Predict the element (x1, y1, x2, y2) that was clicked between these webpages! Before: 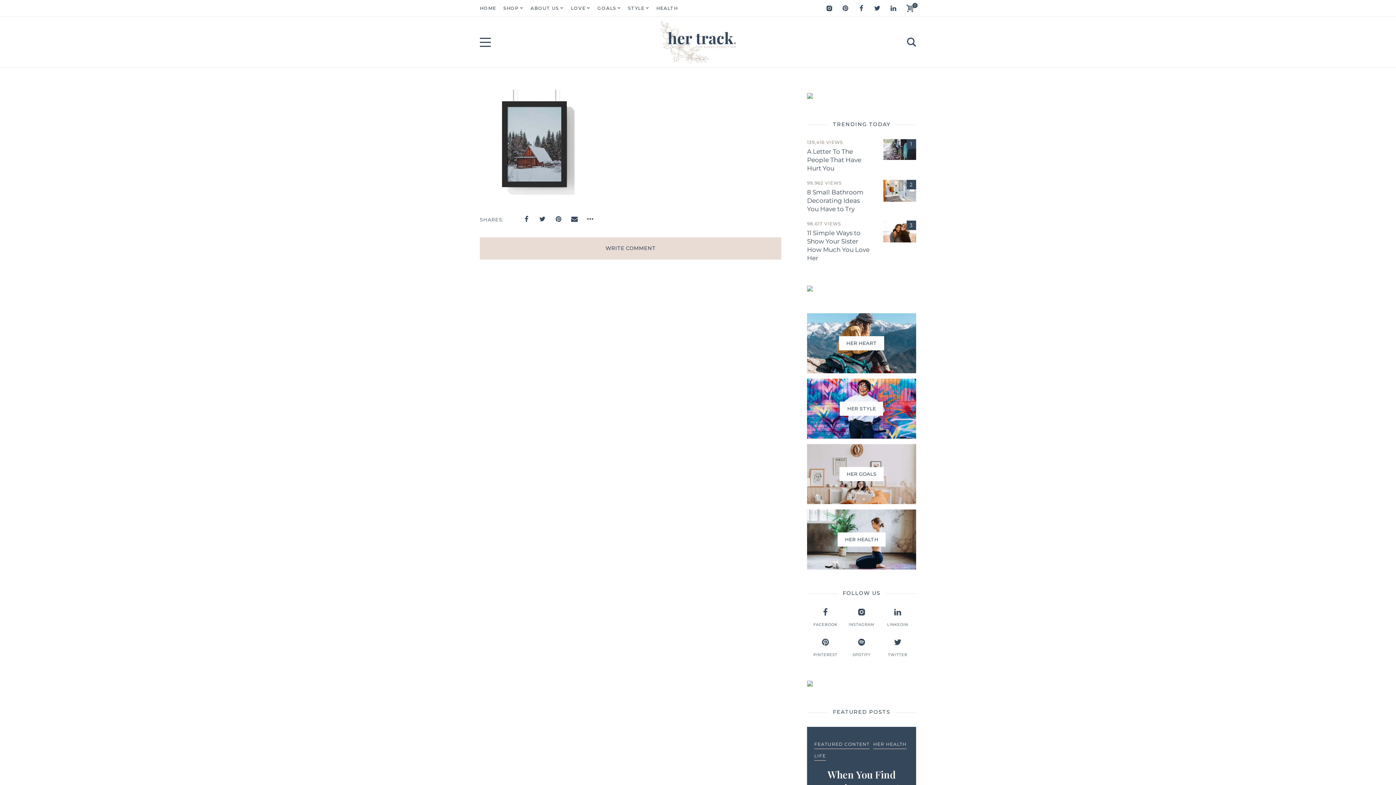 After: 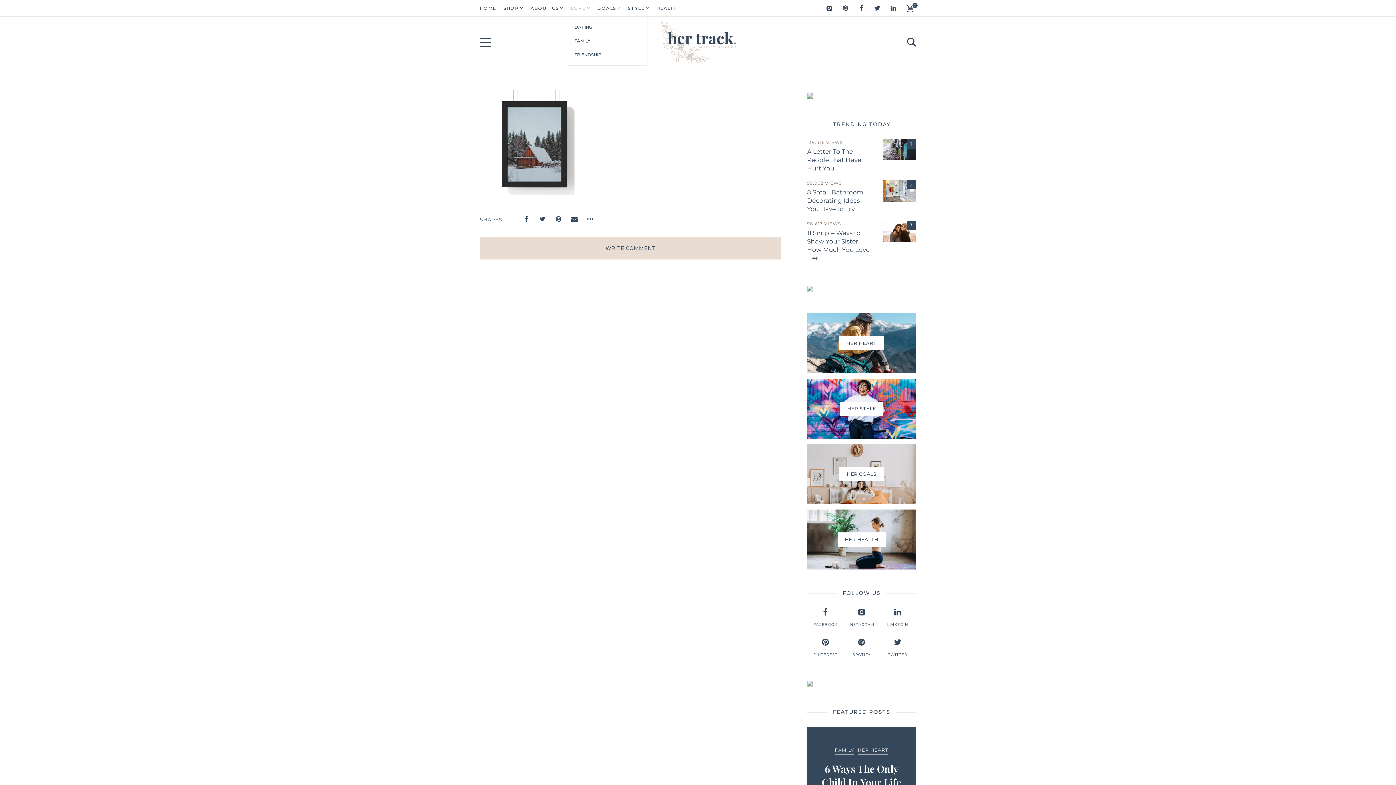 Action: bbox: (567, 0, 594, 16) label: LOVE